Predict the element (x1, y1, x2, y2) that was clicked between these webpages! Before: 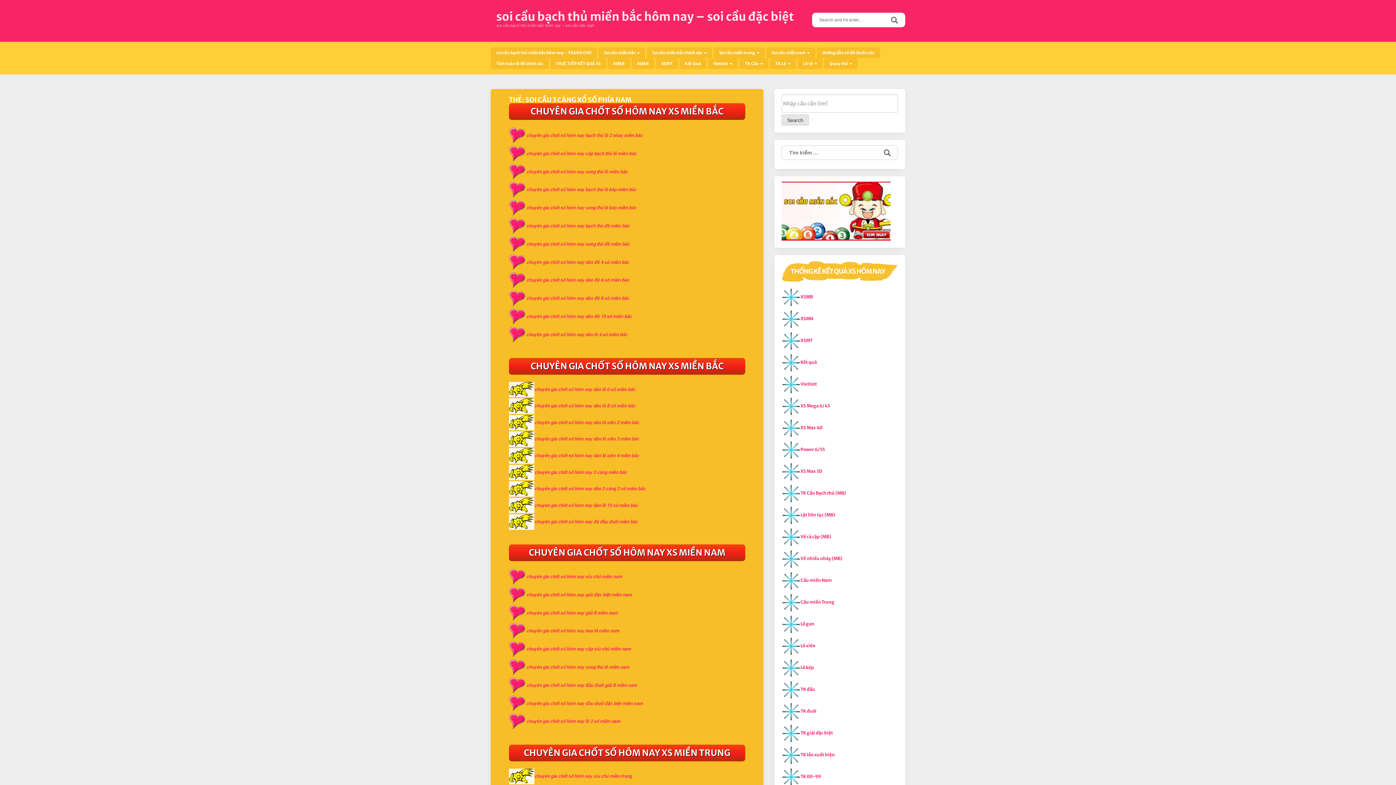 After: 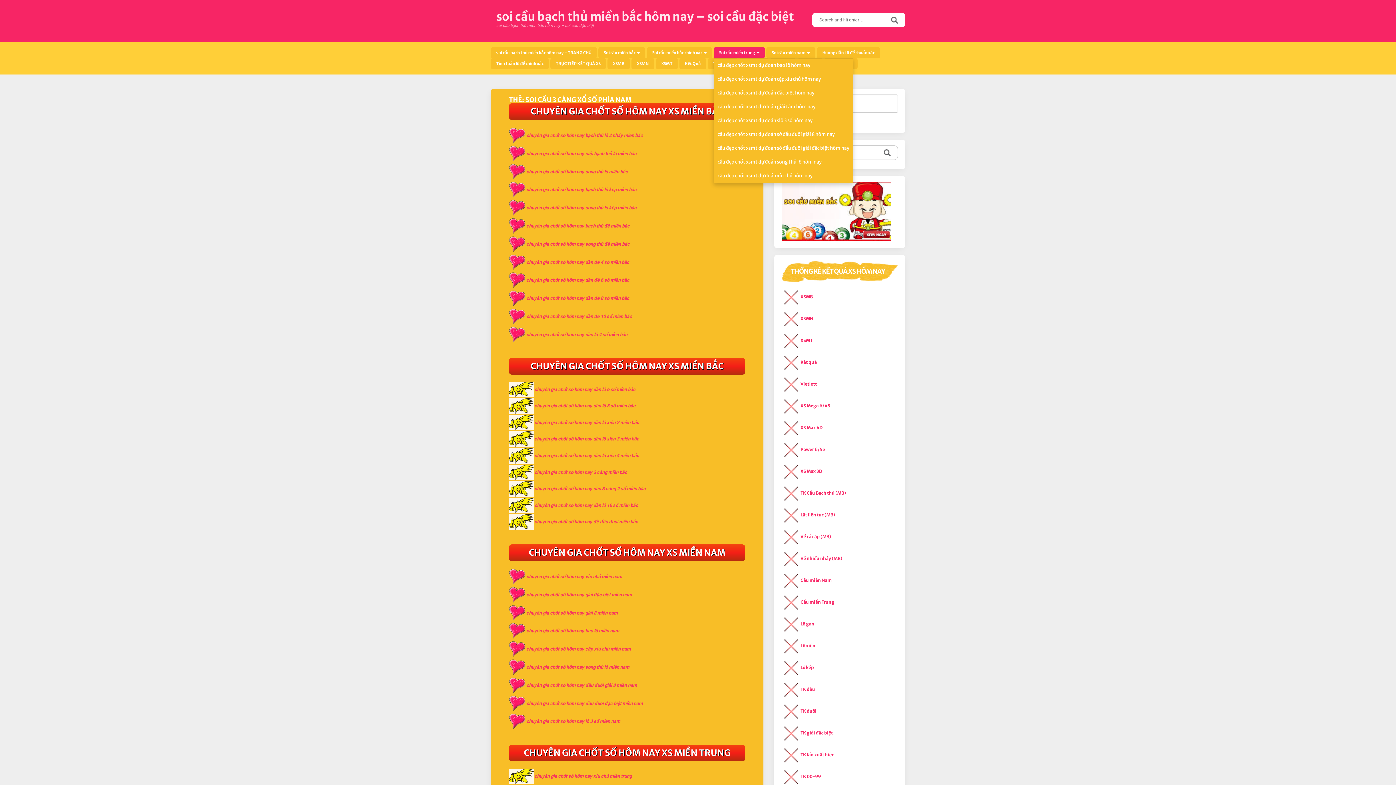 Action: bbox: (713, 47, 765, 58) label: Soi cầu miền trung 